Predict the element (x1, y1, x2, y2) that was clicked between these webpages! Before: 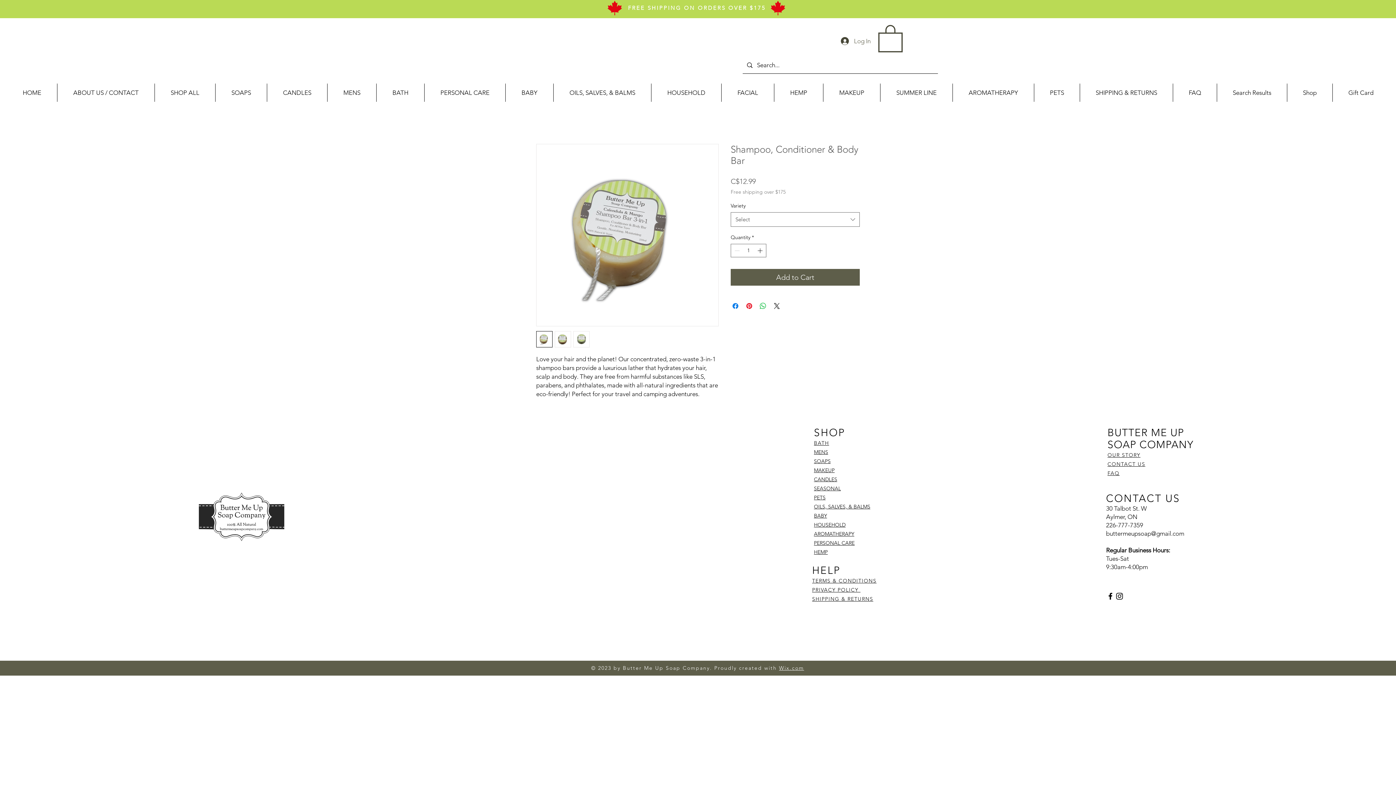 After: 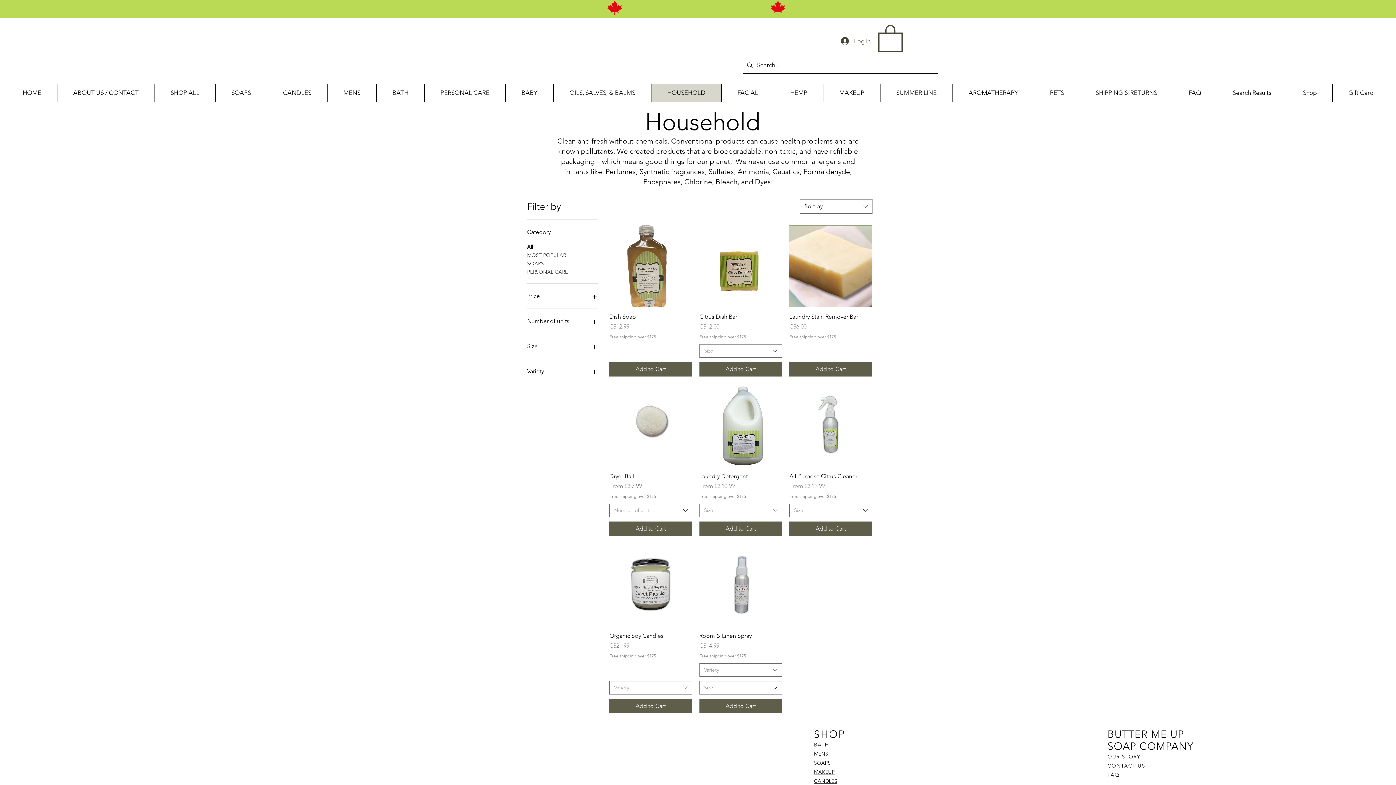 Action: bbox: (814, 521, 845, 528) label: HOUSEHOLD